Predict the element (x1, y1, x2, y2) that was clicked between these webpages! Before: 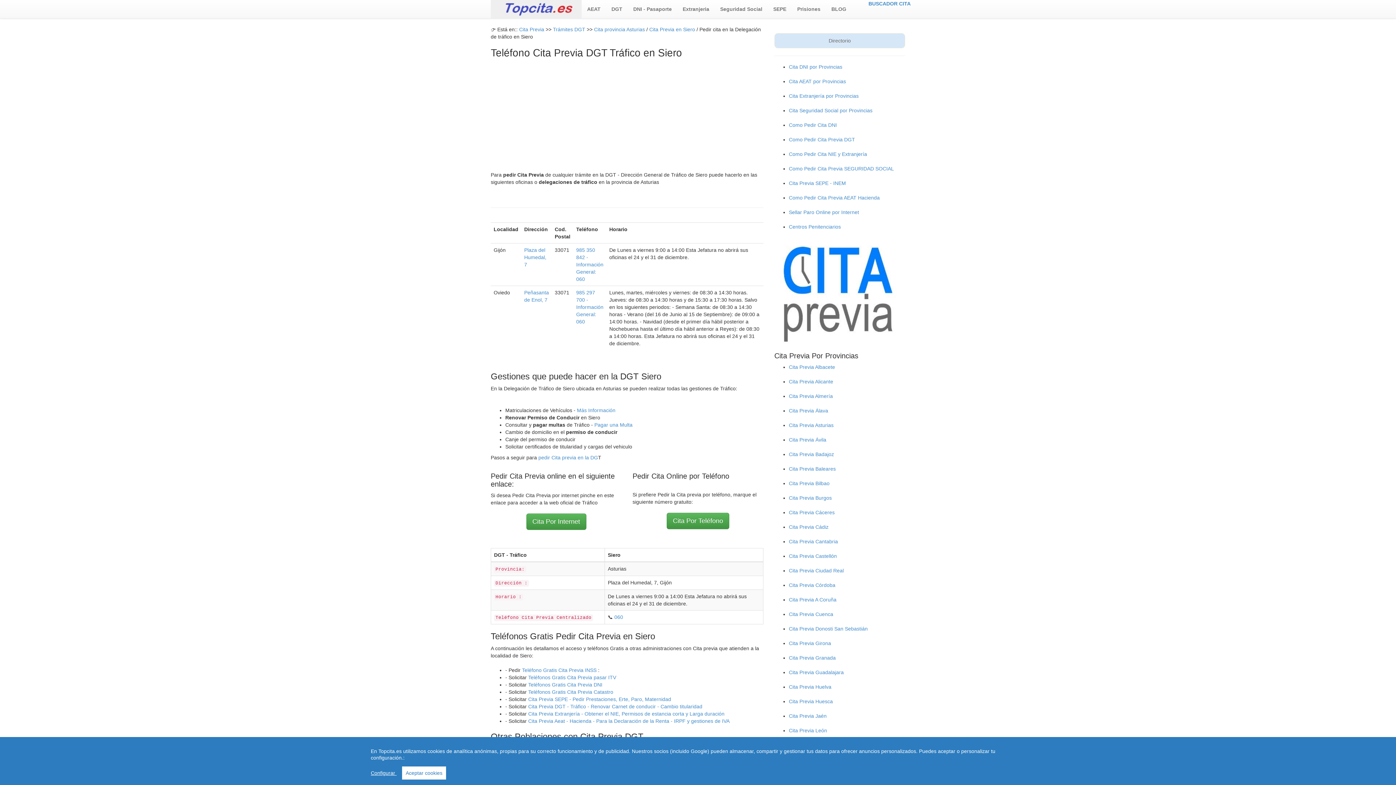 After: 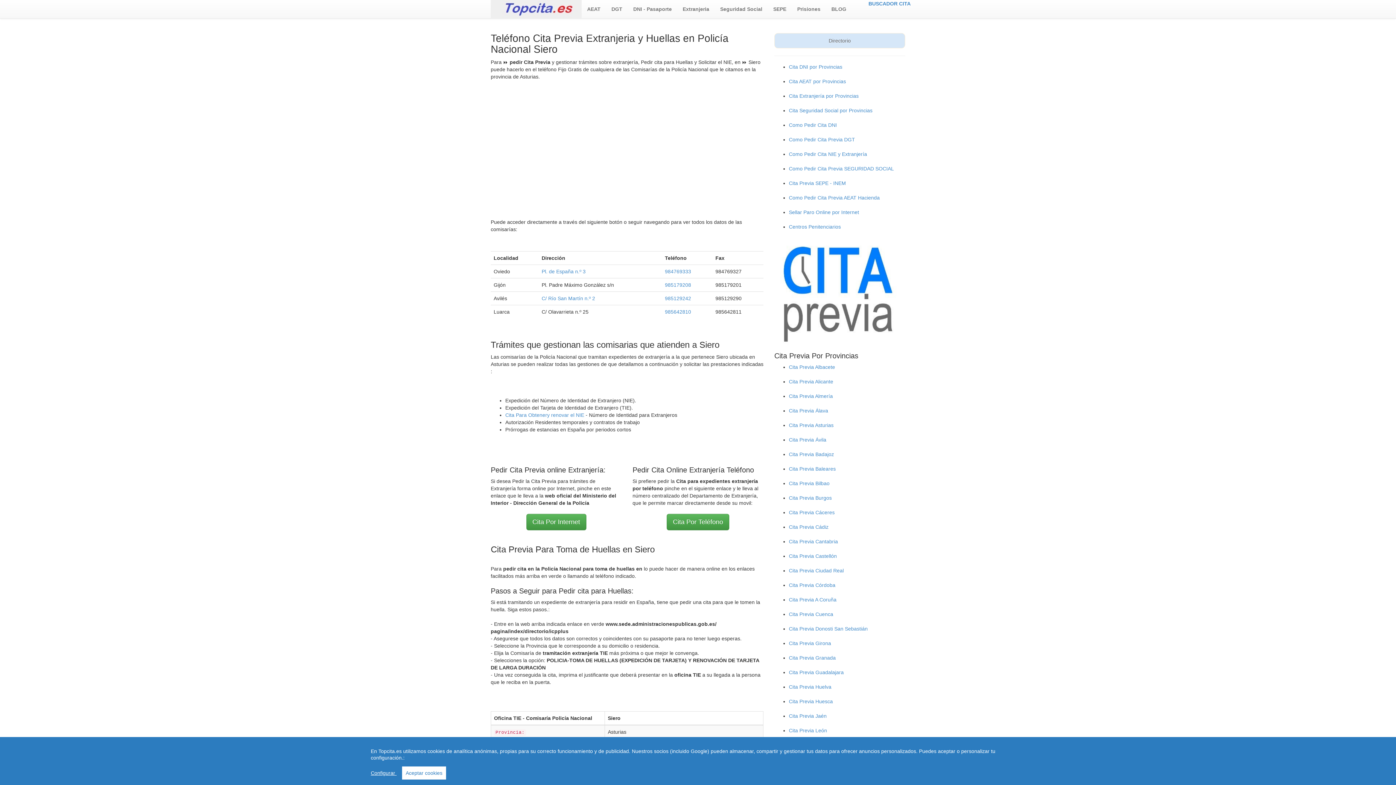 Action: bbox: (528, 711, 724, 717) label: Cita Previa Extranjería - Obtener el NIE, Permisos de estancia corta y Larga duración